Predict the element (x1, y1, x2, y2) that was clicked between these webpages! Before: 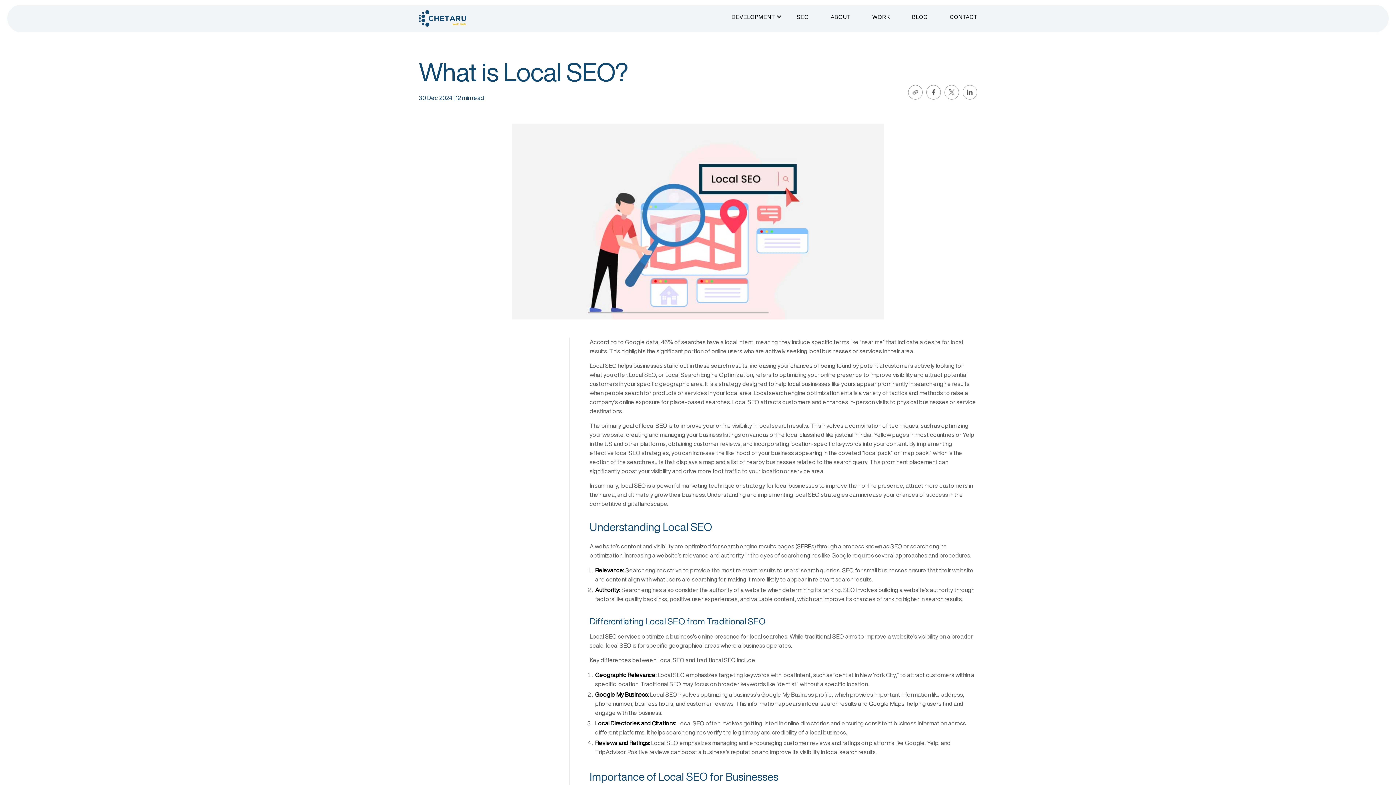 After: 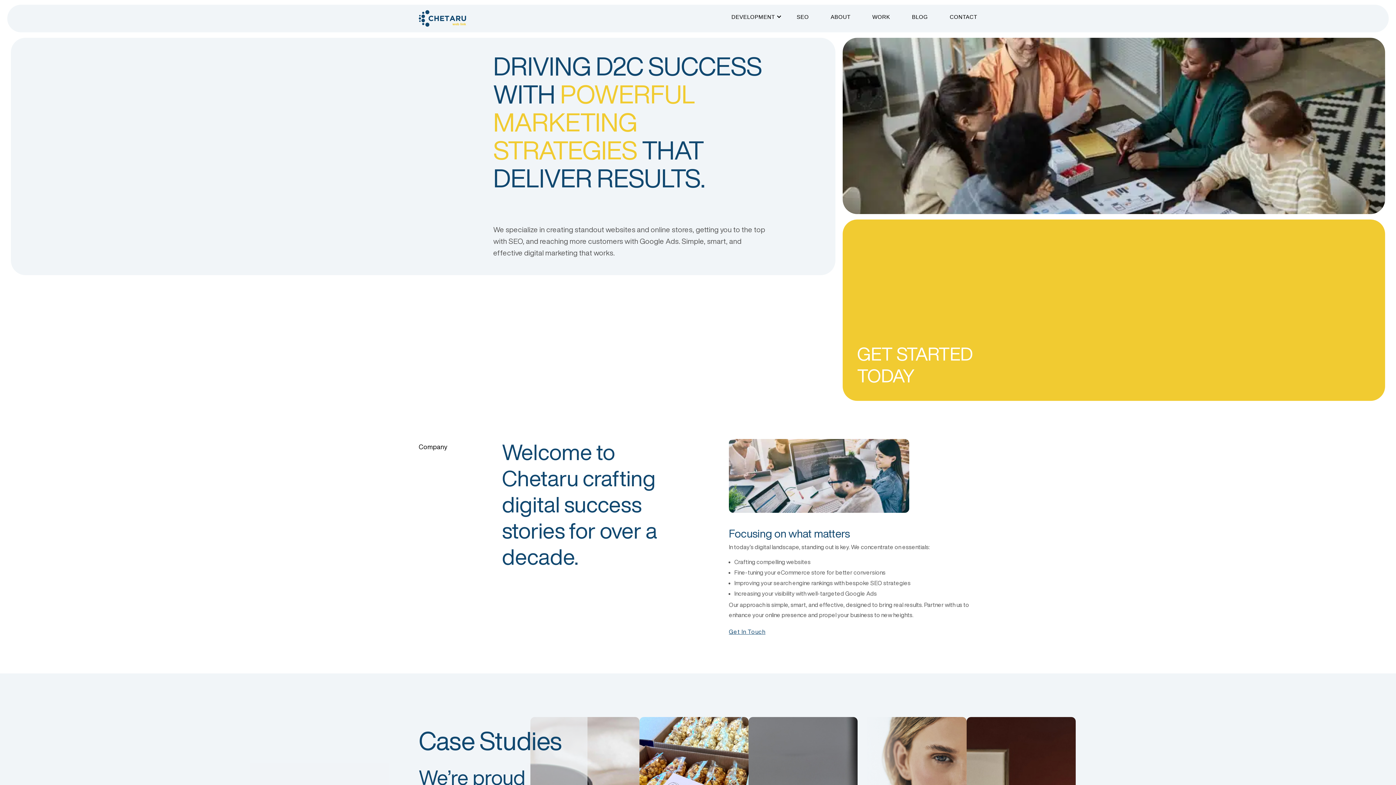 Action: bbox: (418, 10, 466, 26)